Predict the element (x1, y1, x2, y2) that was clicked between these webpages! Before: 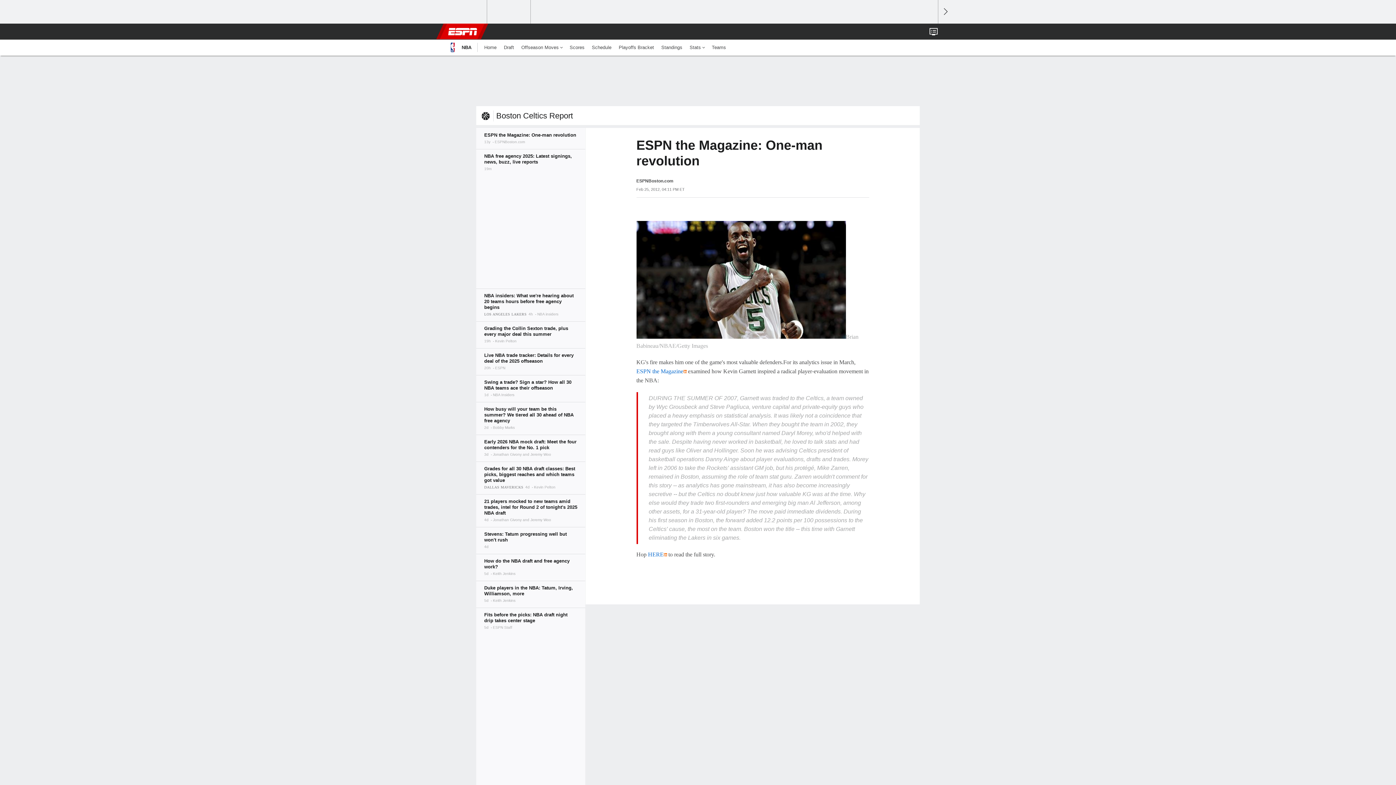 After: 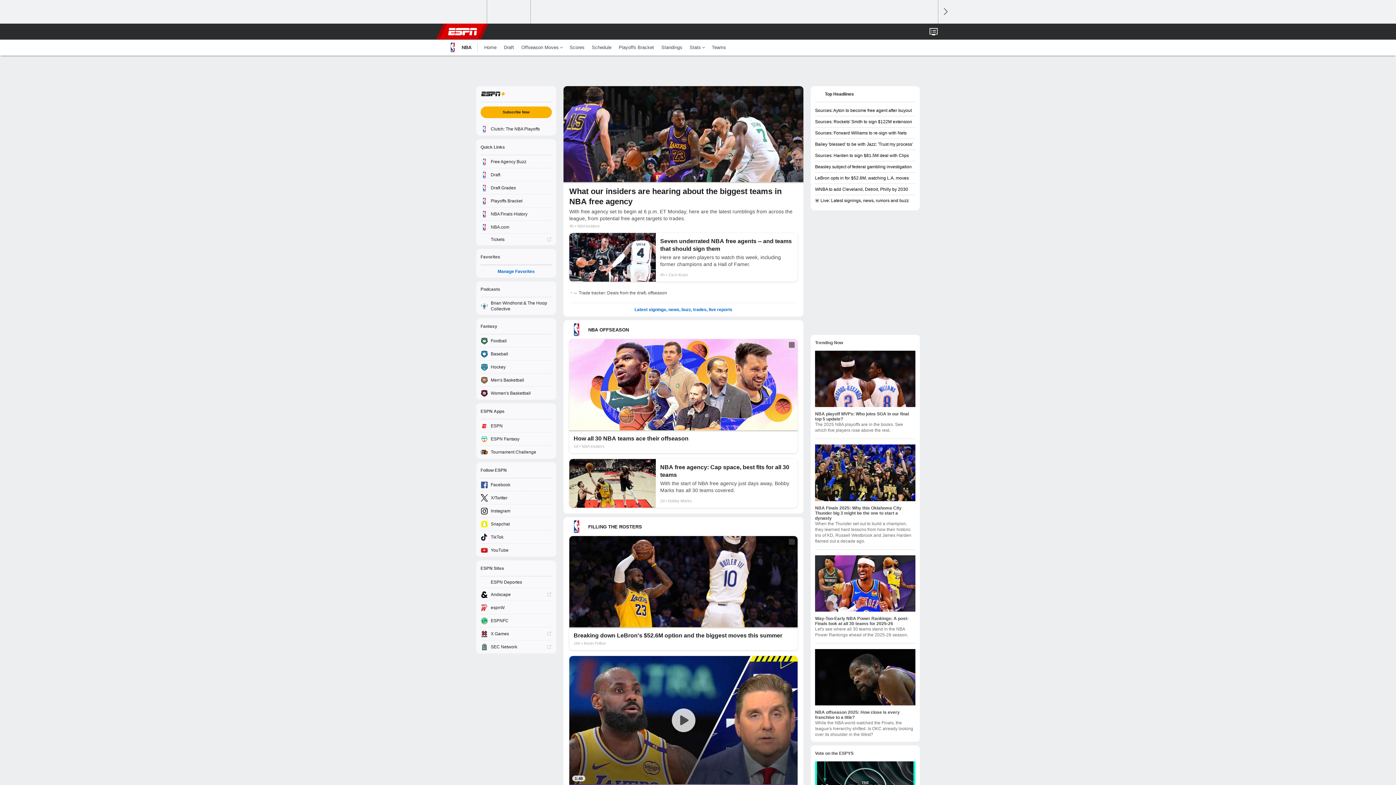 Action: bbox: (447, 39, 471, 55) label: 	
NBA